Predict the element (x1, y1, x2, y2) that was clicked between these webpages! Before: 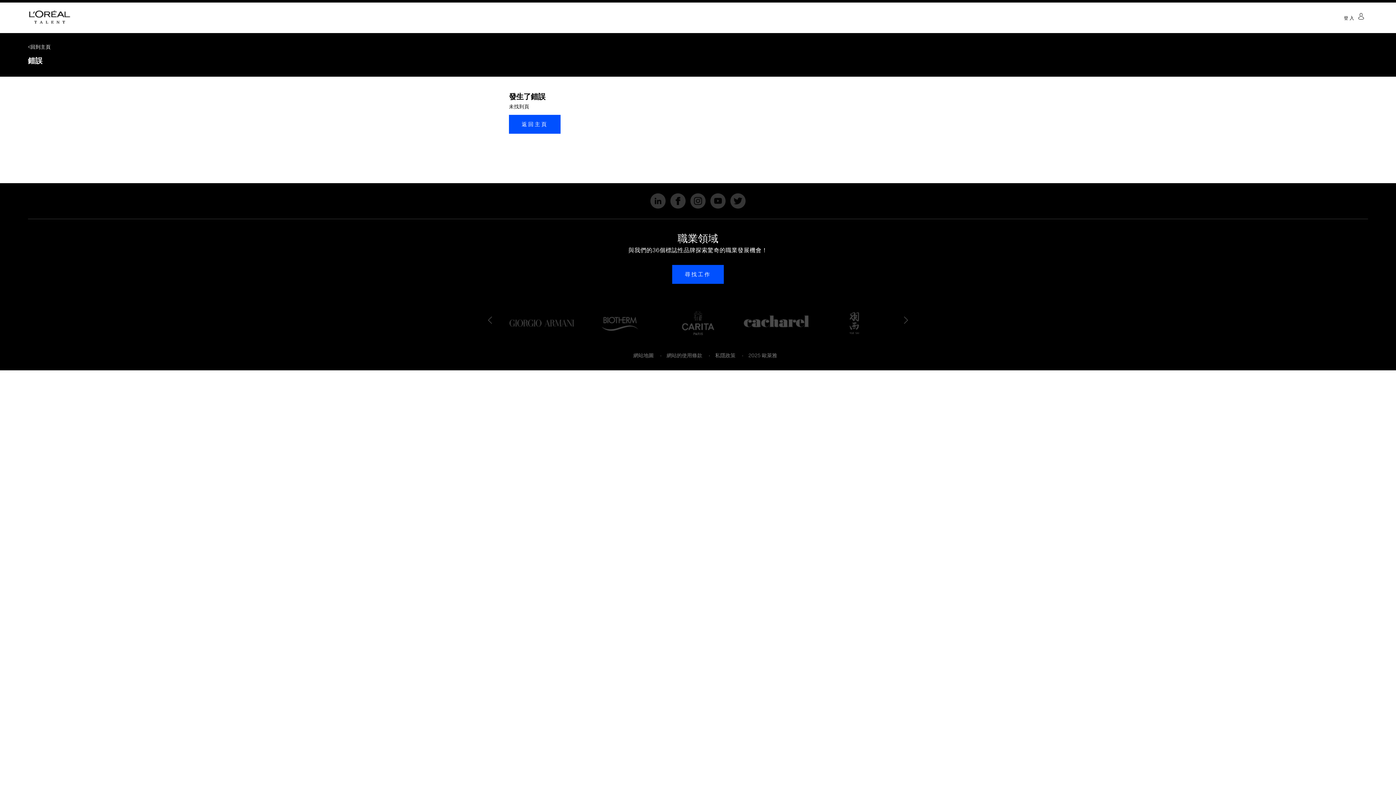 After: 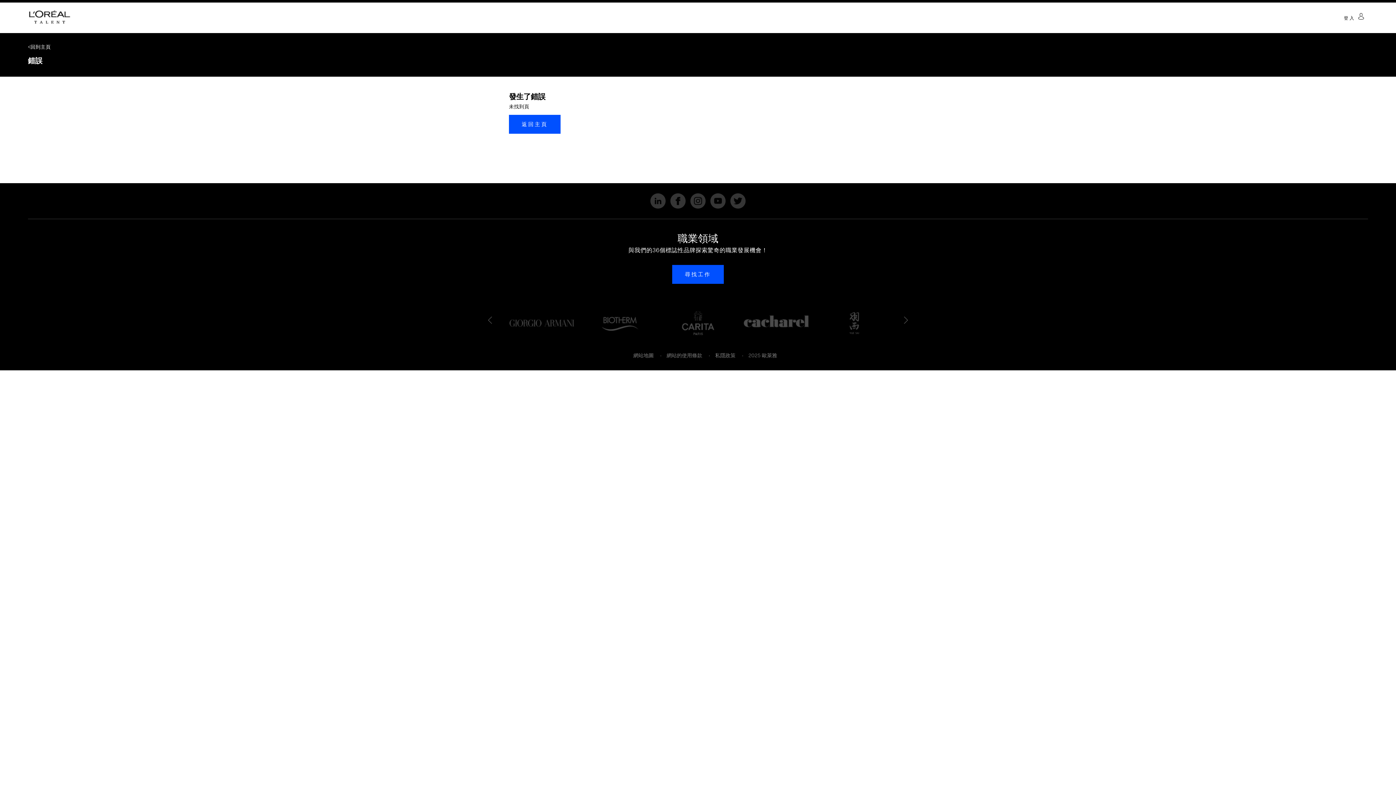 Action: label: 網站的使用條款 bbox: (666, 352, 702, 358)